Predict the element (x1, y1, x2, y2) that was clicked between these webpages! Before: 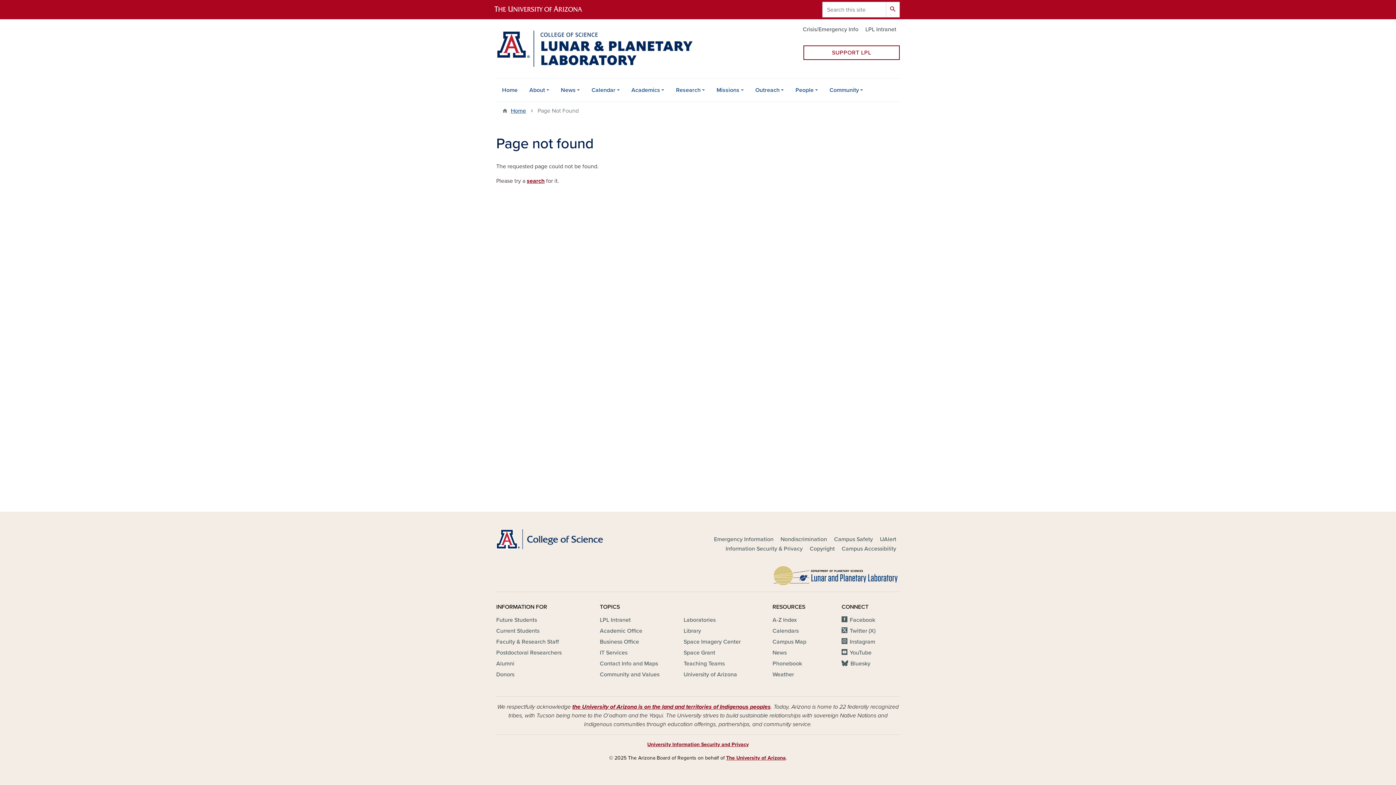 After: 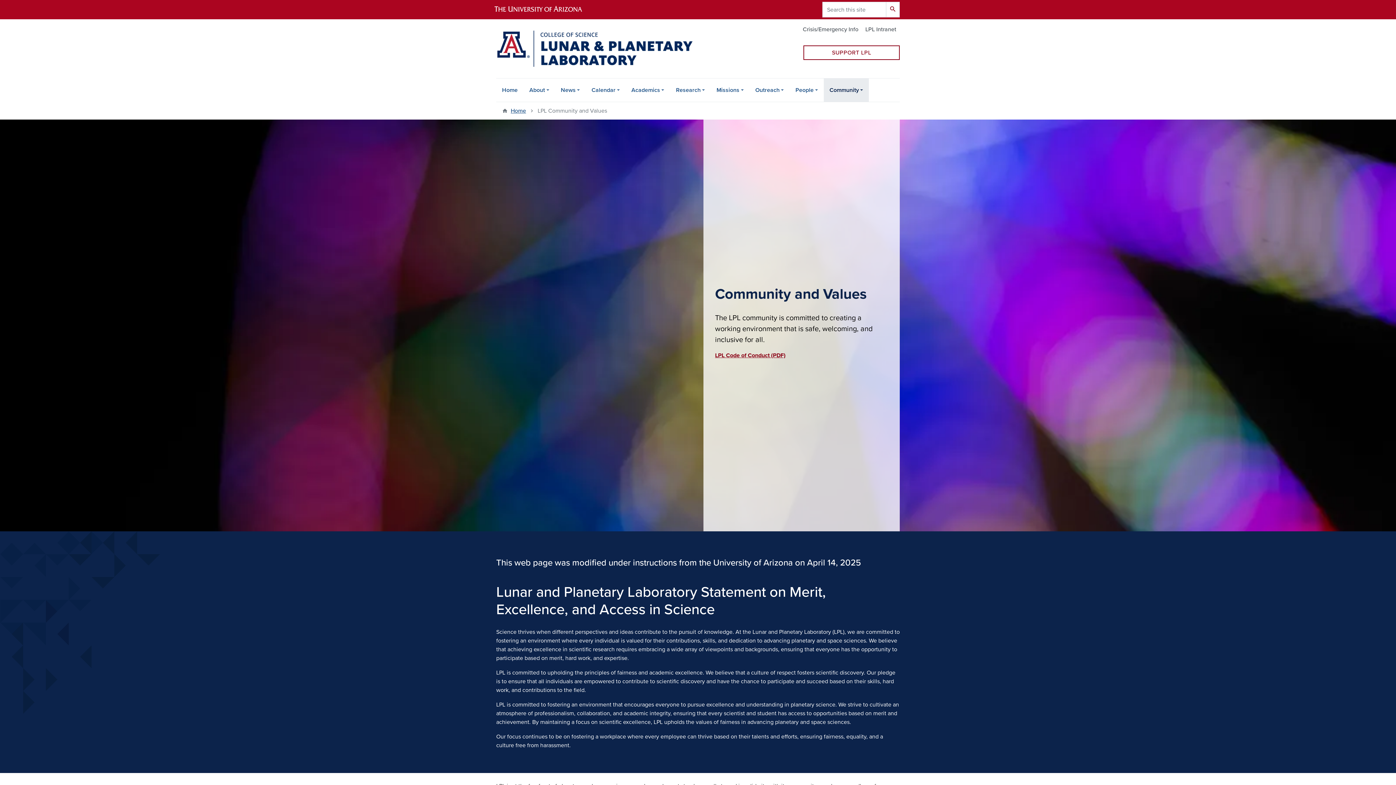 Action: bbox: (600, 671, 659, 679) label: Community and Values